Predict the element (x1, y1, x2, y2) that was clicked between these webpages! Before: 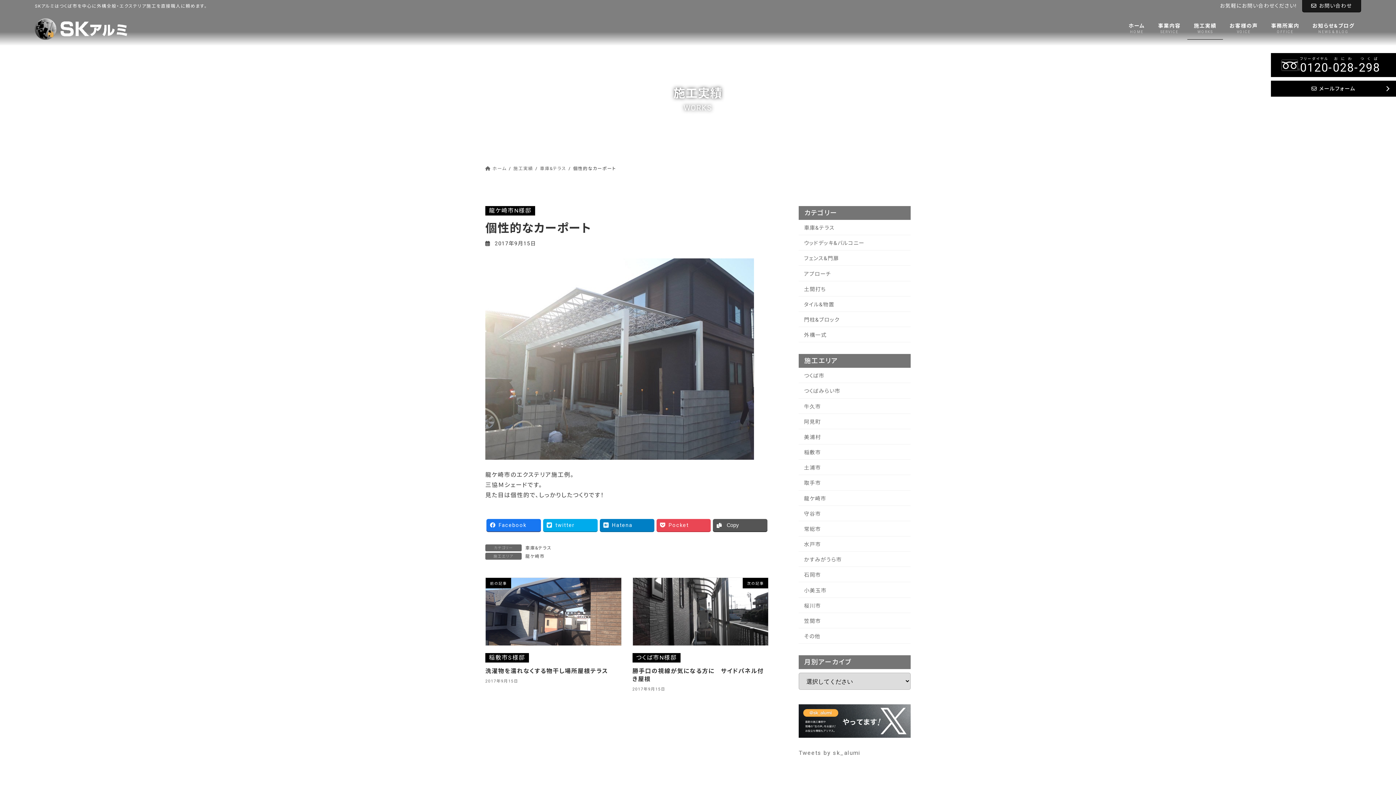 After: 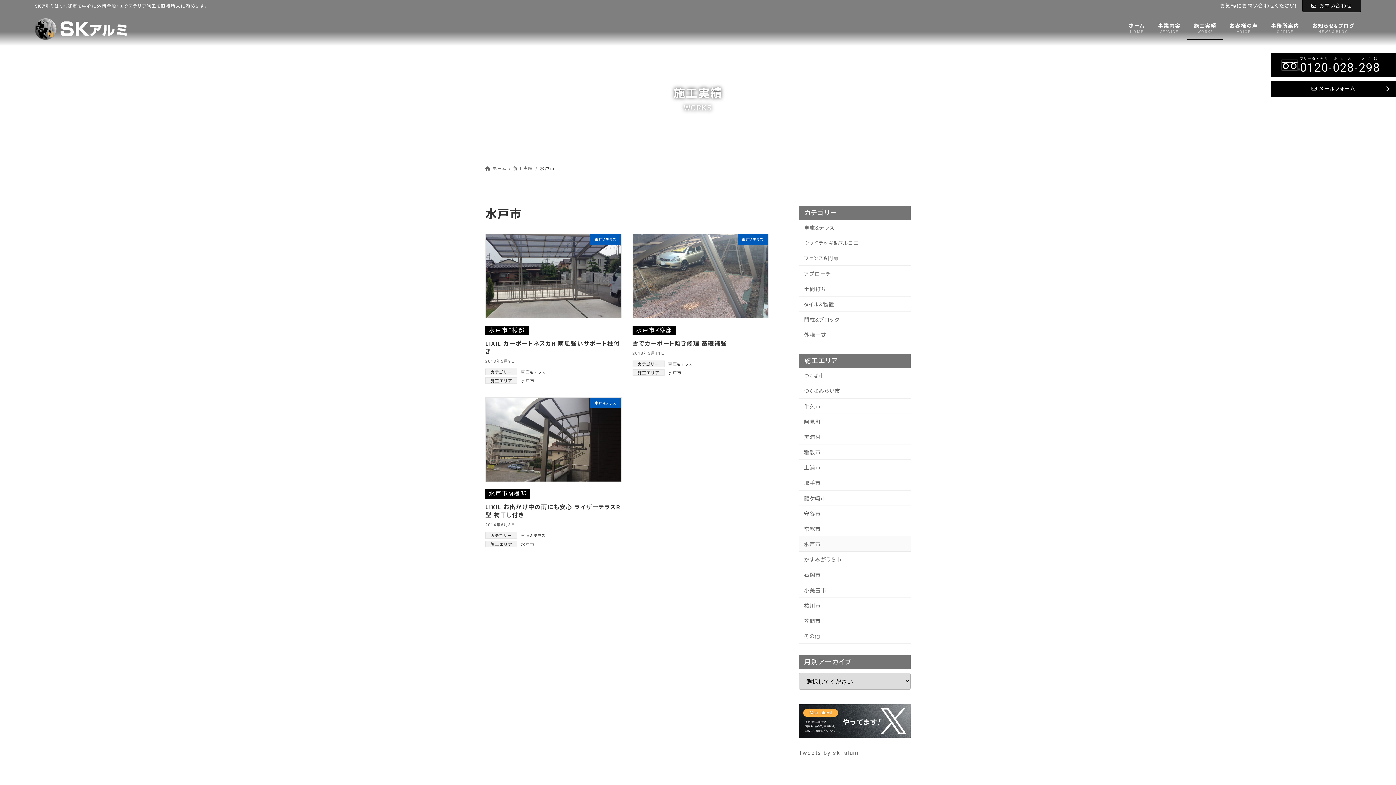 Action: bbox: (798, 536, 910, 552) label: 水戸市